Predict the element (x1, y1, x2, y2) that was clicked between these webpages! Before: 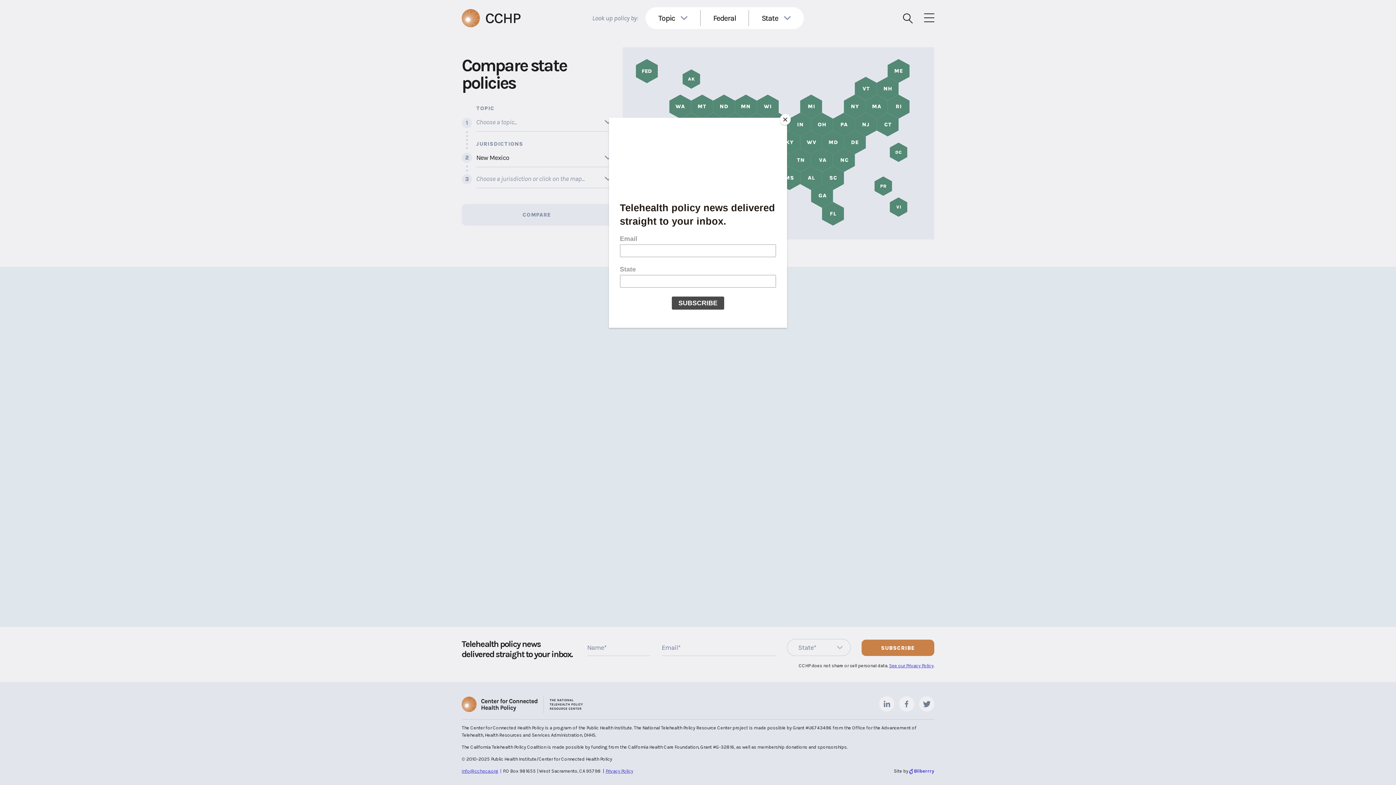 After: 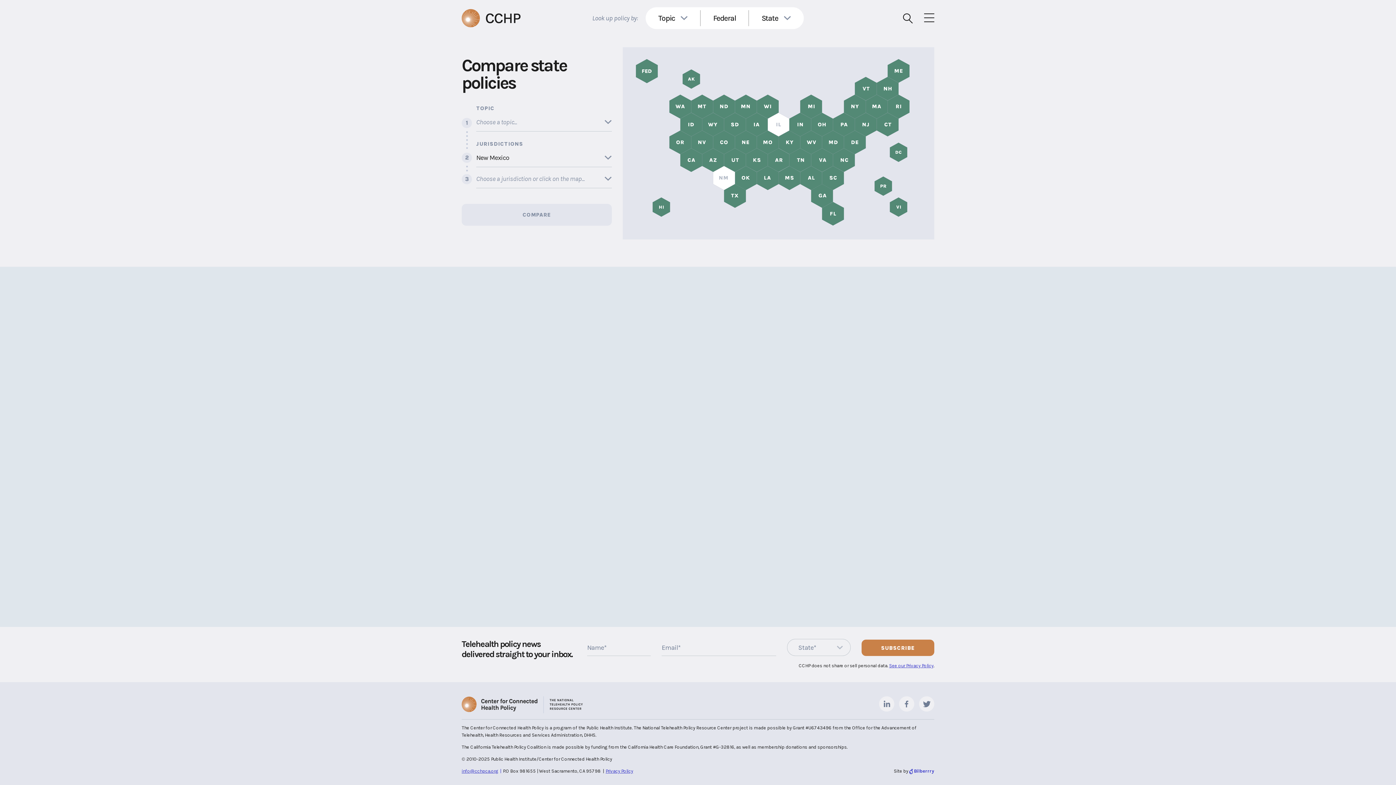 Action: label: Close bbox: (780, 114, 790, 125)